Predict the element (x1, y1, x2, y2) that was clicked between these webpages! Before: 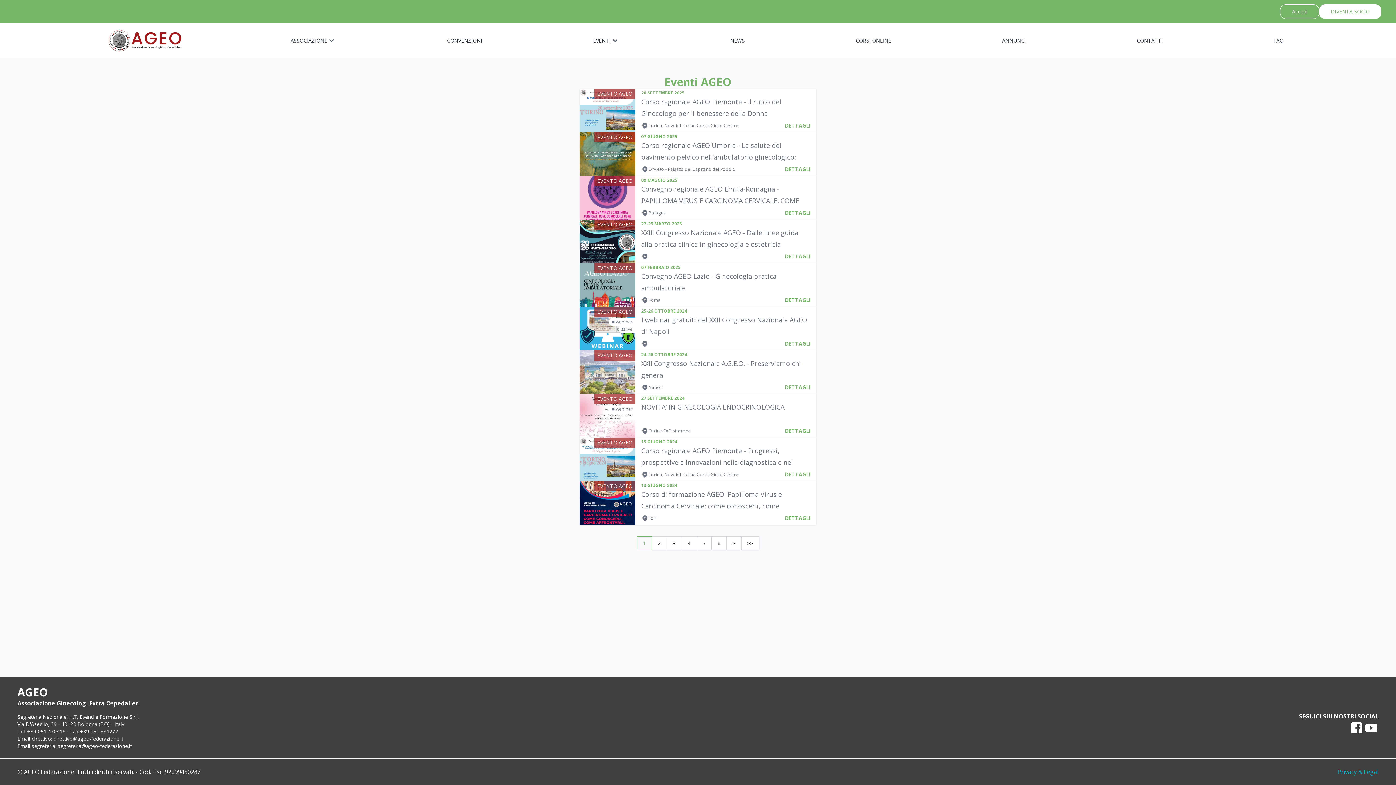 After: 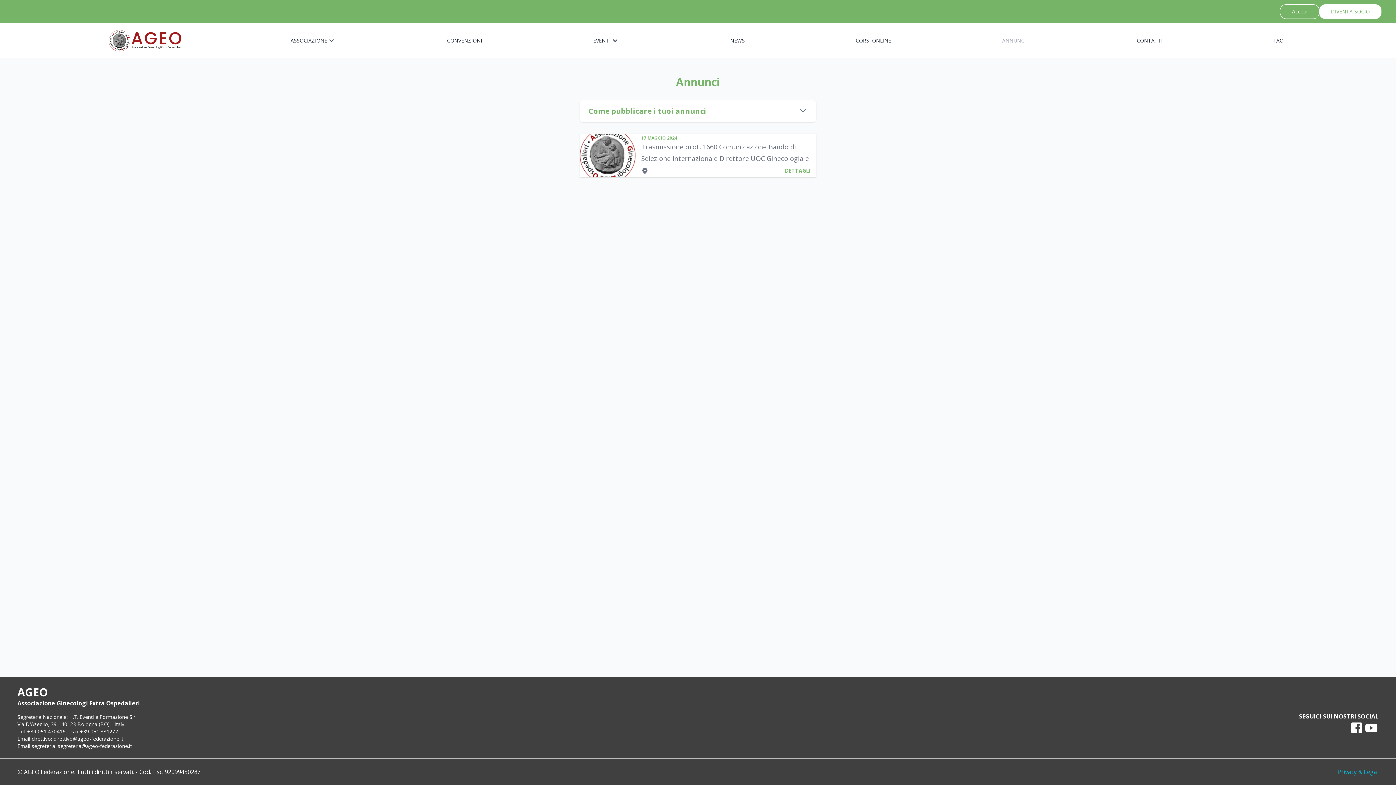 Action: label: ANNUNCI bbox: (998, 34, 1030, 47)